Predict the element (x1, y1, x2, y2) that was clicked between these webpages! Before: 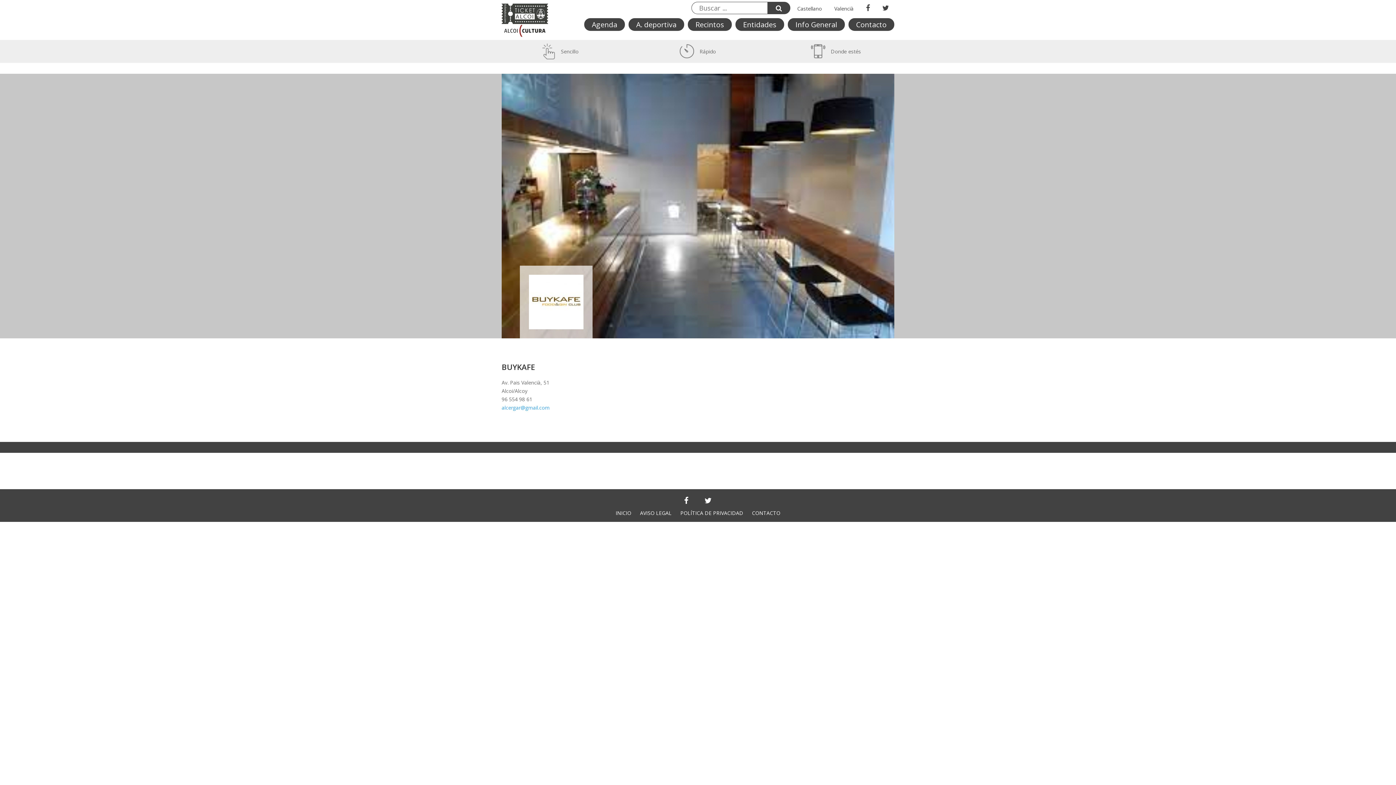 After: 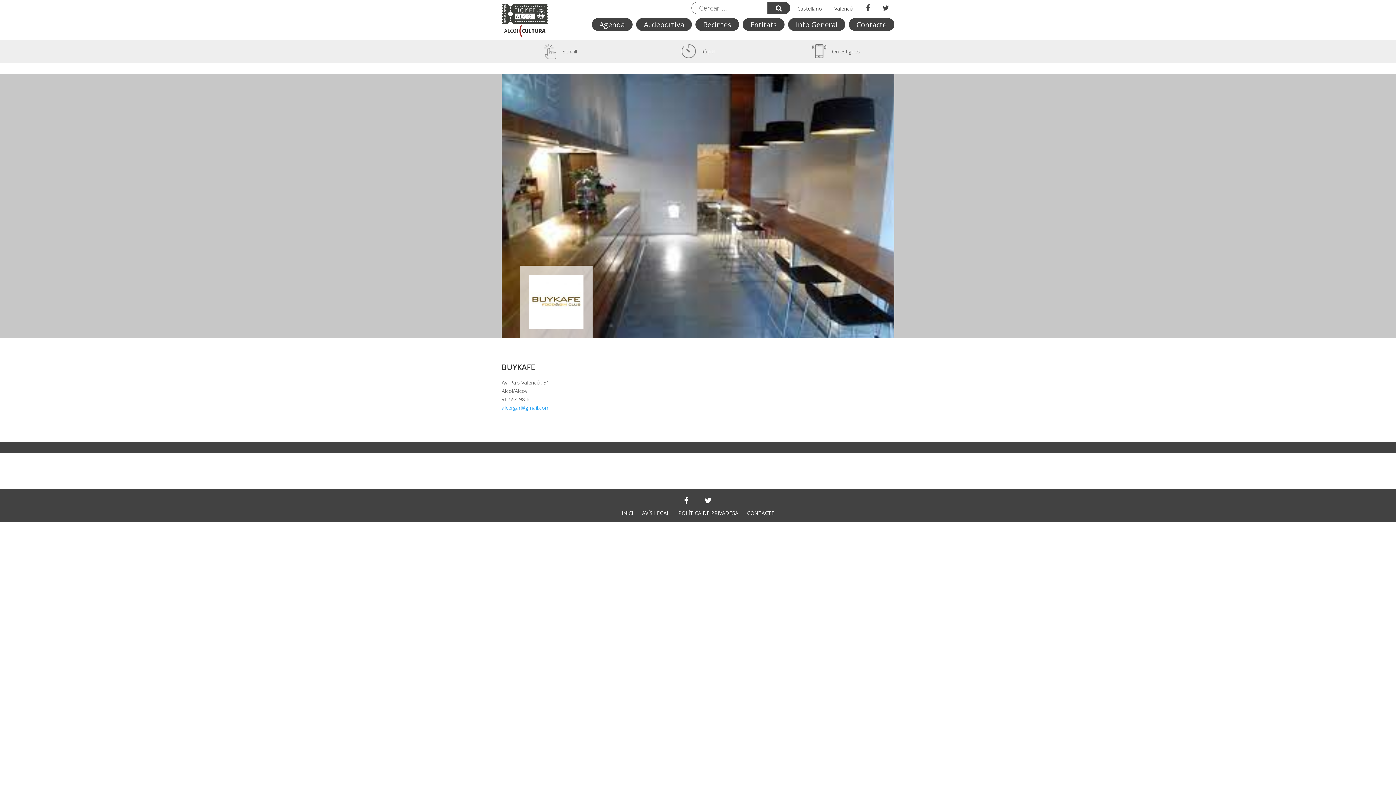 Action: label: Valencià bbox: (834, 5, 853, 12)